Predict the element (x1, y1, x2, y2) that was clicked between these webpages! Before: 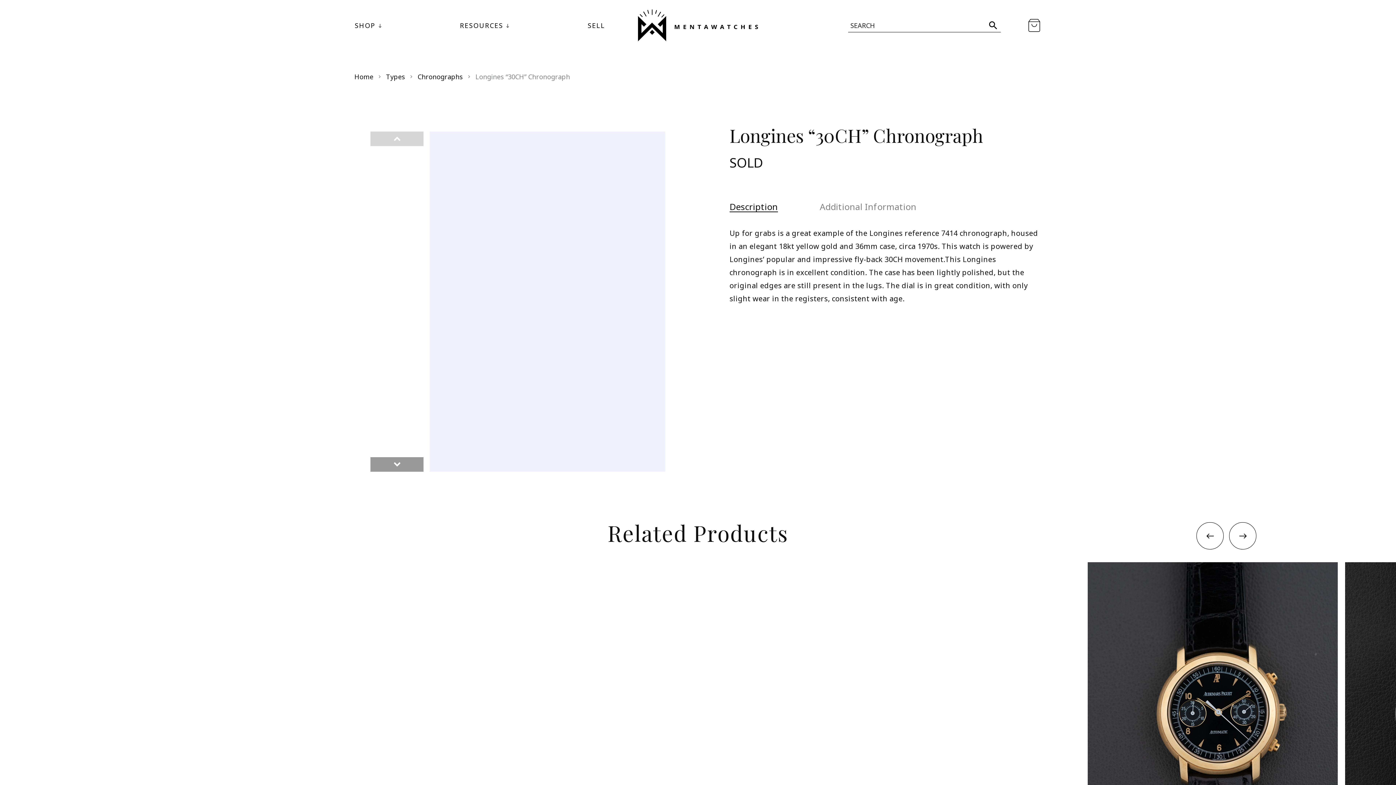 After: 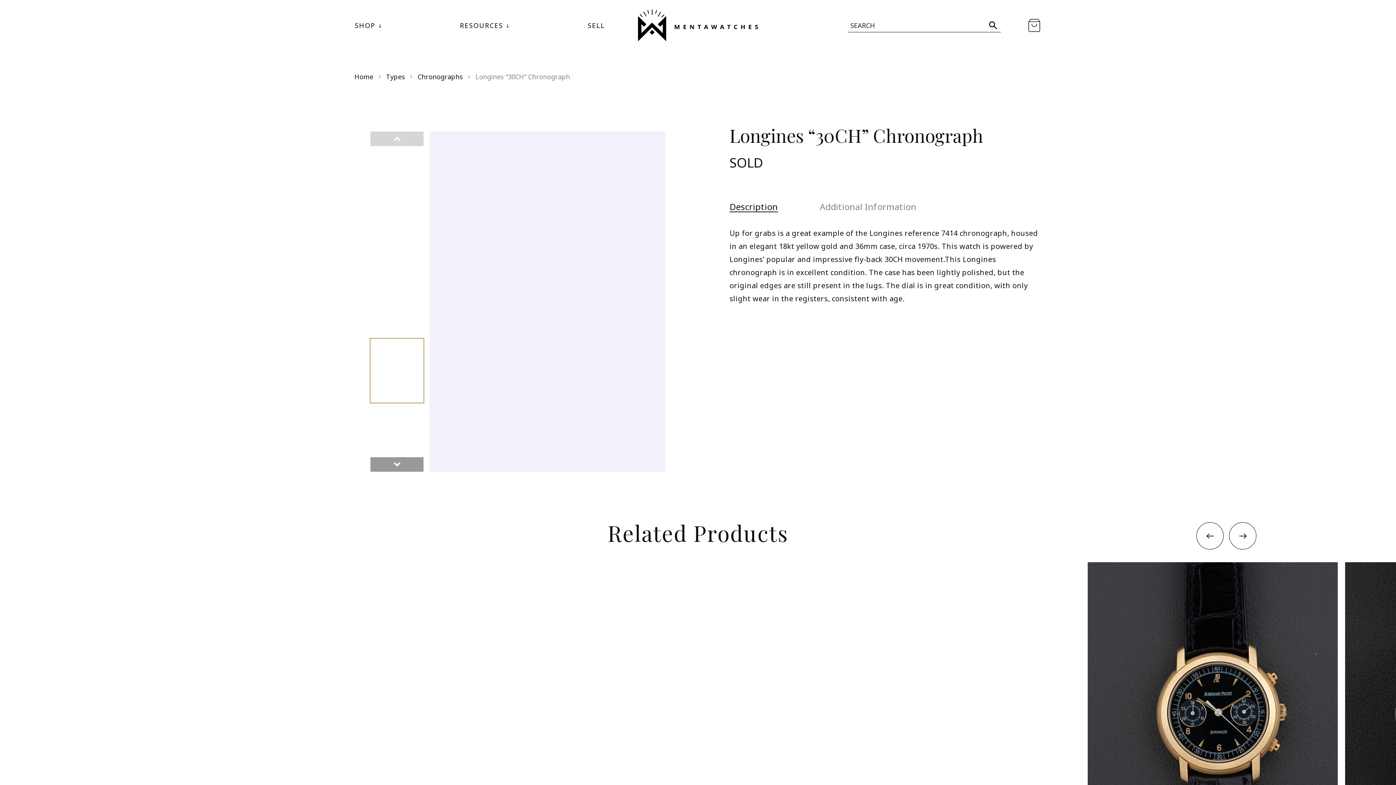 Action: bbox: (369, 338, 424, 403)